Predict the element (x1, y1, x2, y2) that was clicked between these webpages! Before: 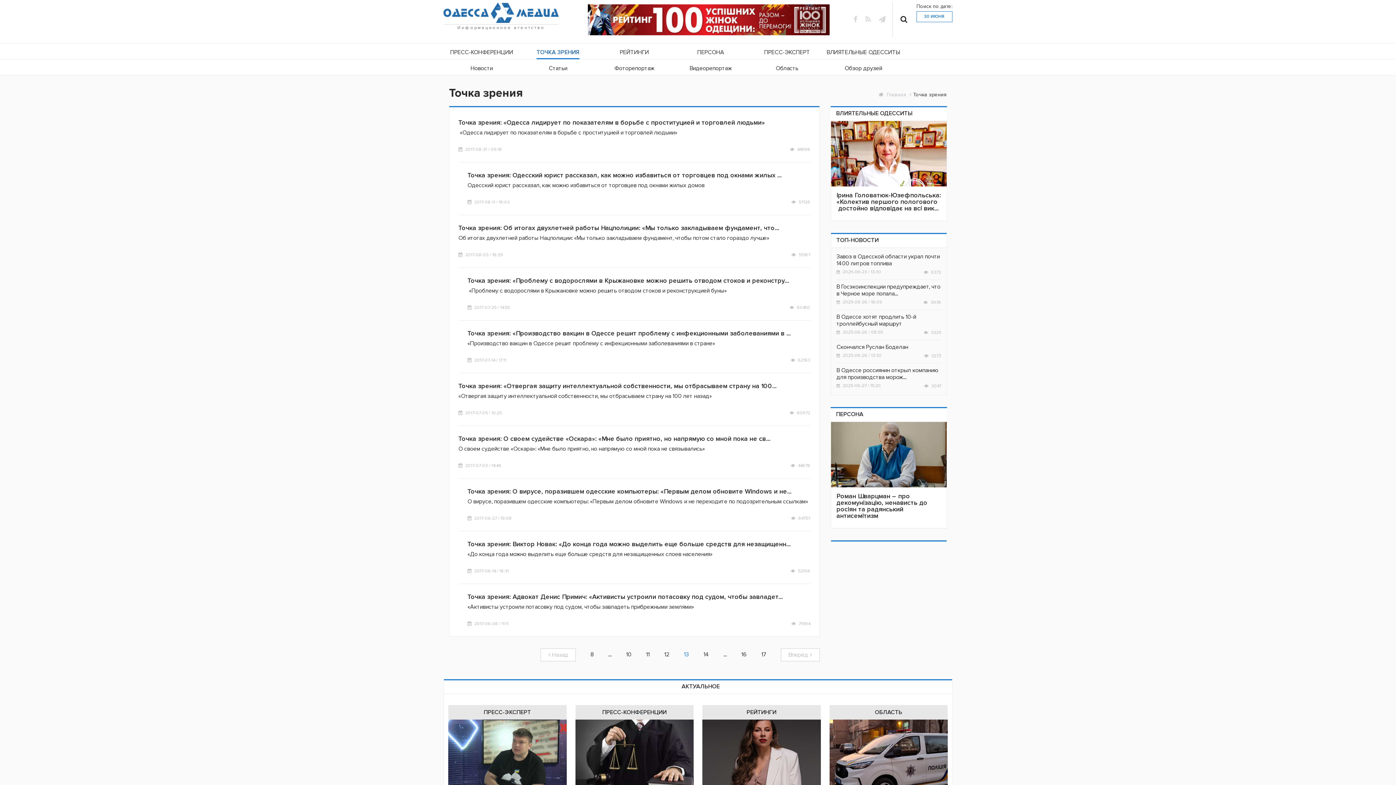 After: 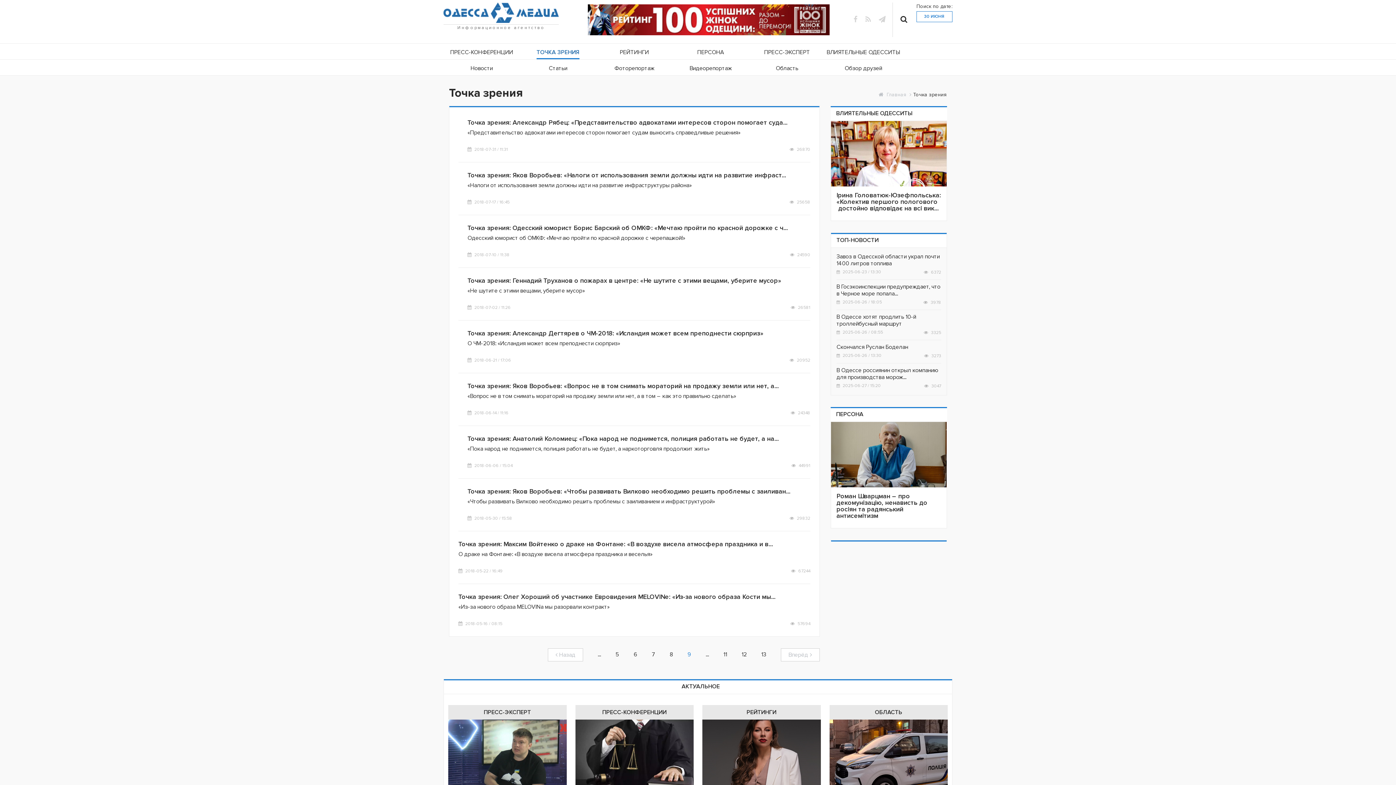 Action: label: ... bbox: (608, 651, 611, 658)